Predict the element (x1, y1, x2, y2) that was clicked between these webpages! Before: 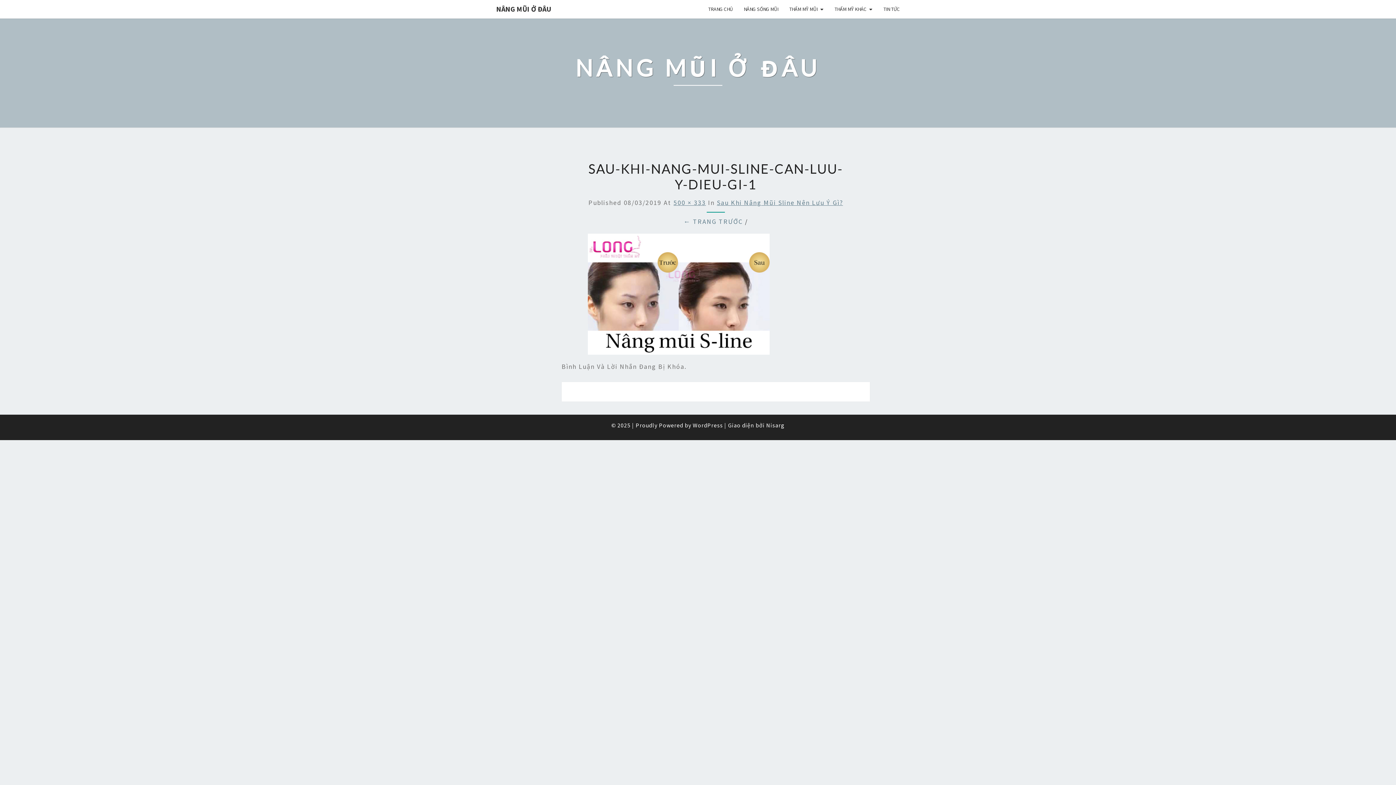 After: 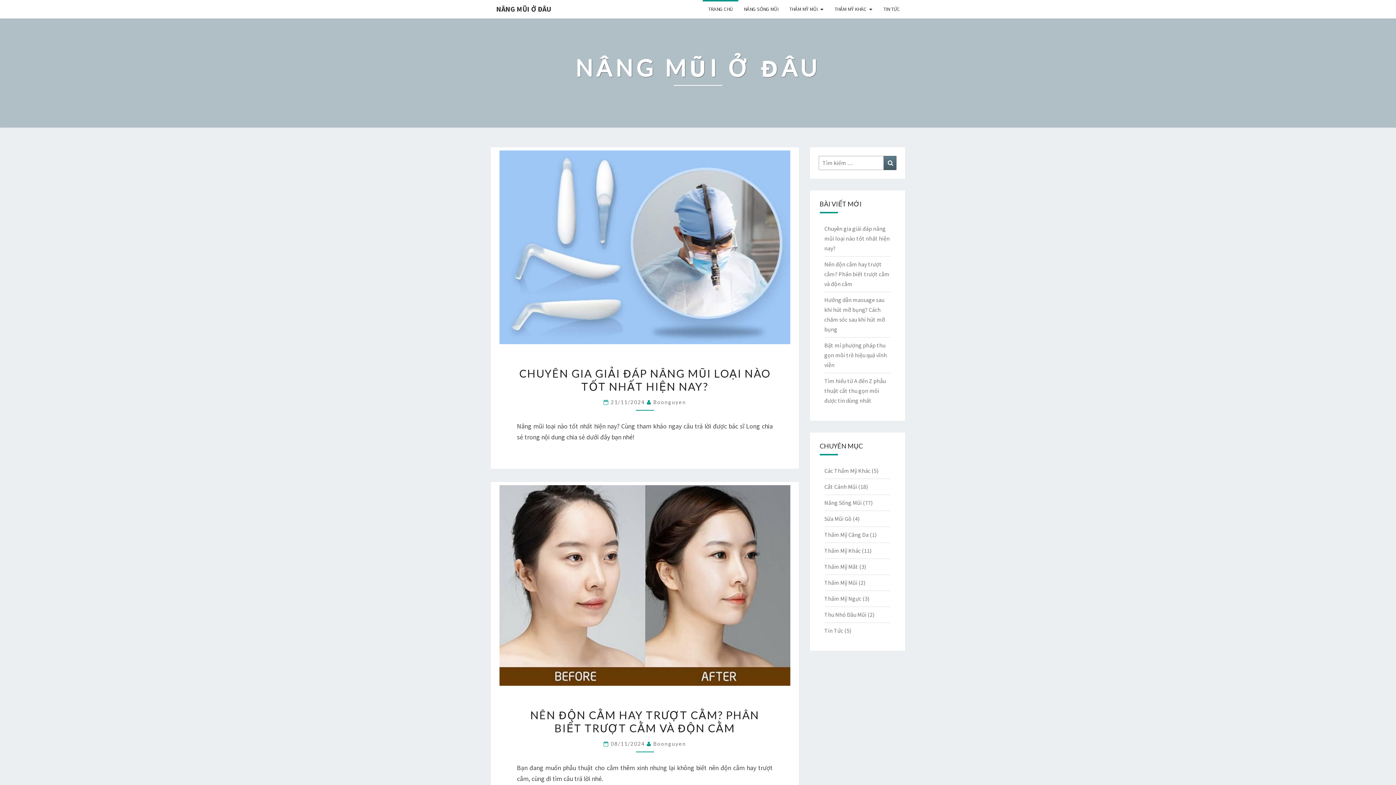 Action: label: TRANG CHỦ bbox: (702, 0, 738, 18)